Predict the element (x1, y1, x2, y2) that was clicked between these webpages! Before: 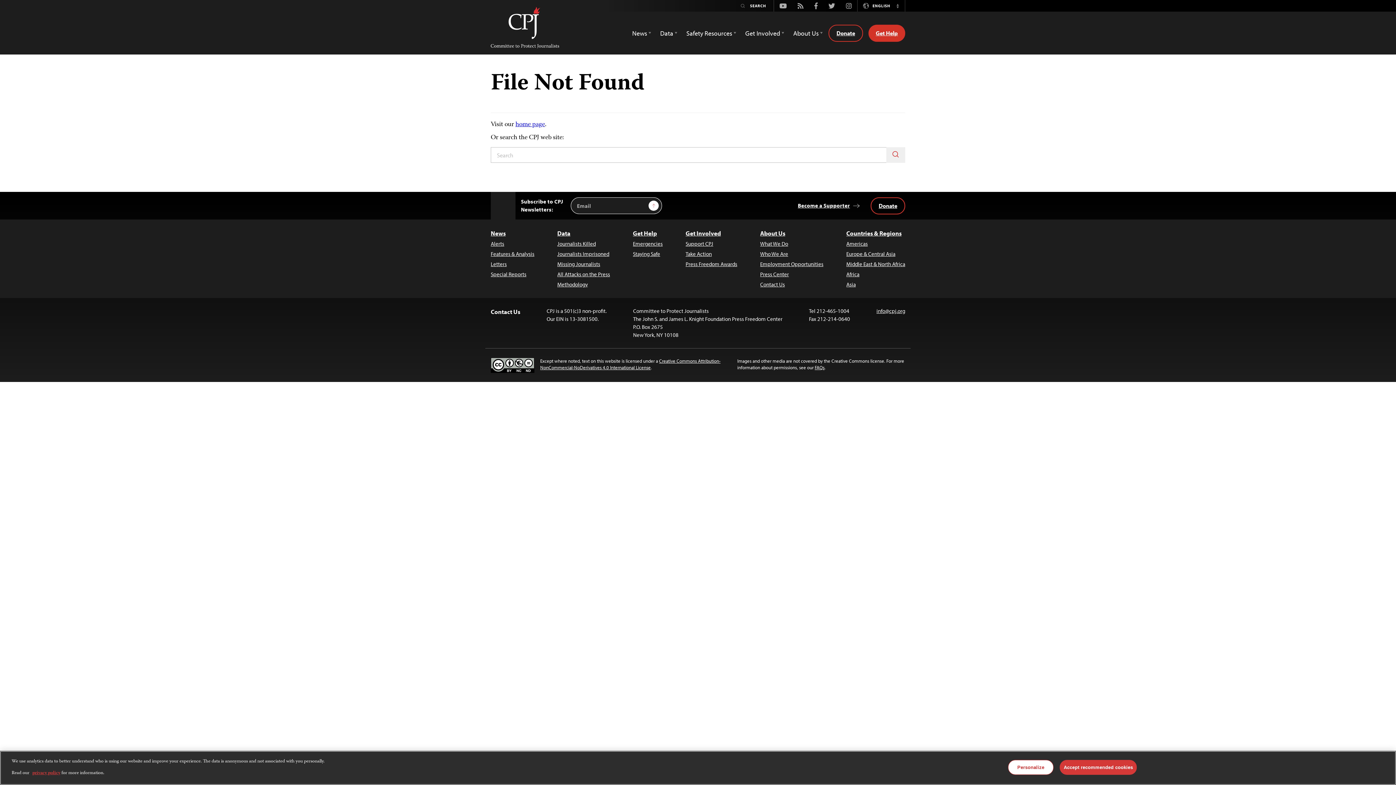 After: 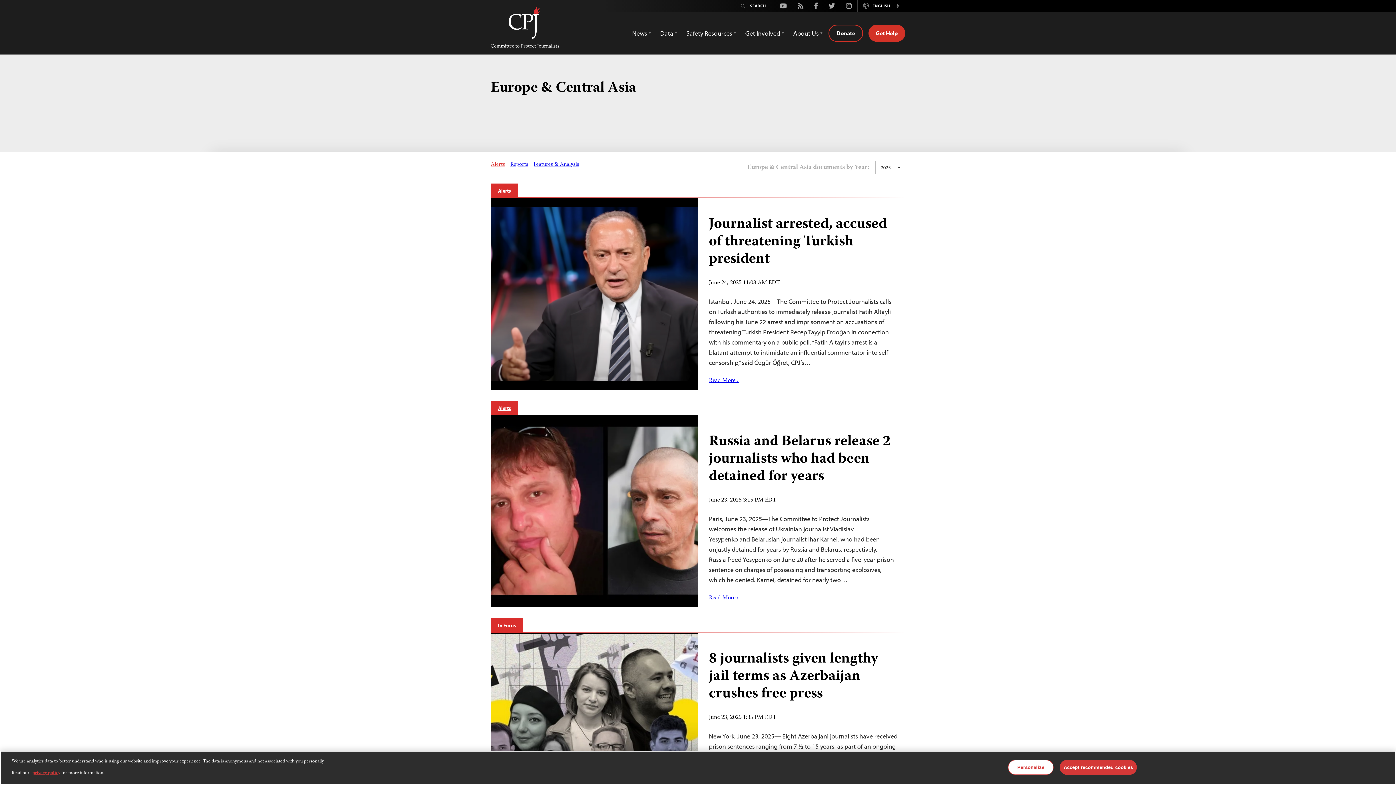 Action: label: Europe & Central Asia bbox: (846, 250, 905, 258)